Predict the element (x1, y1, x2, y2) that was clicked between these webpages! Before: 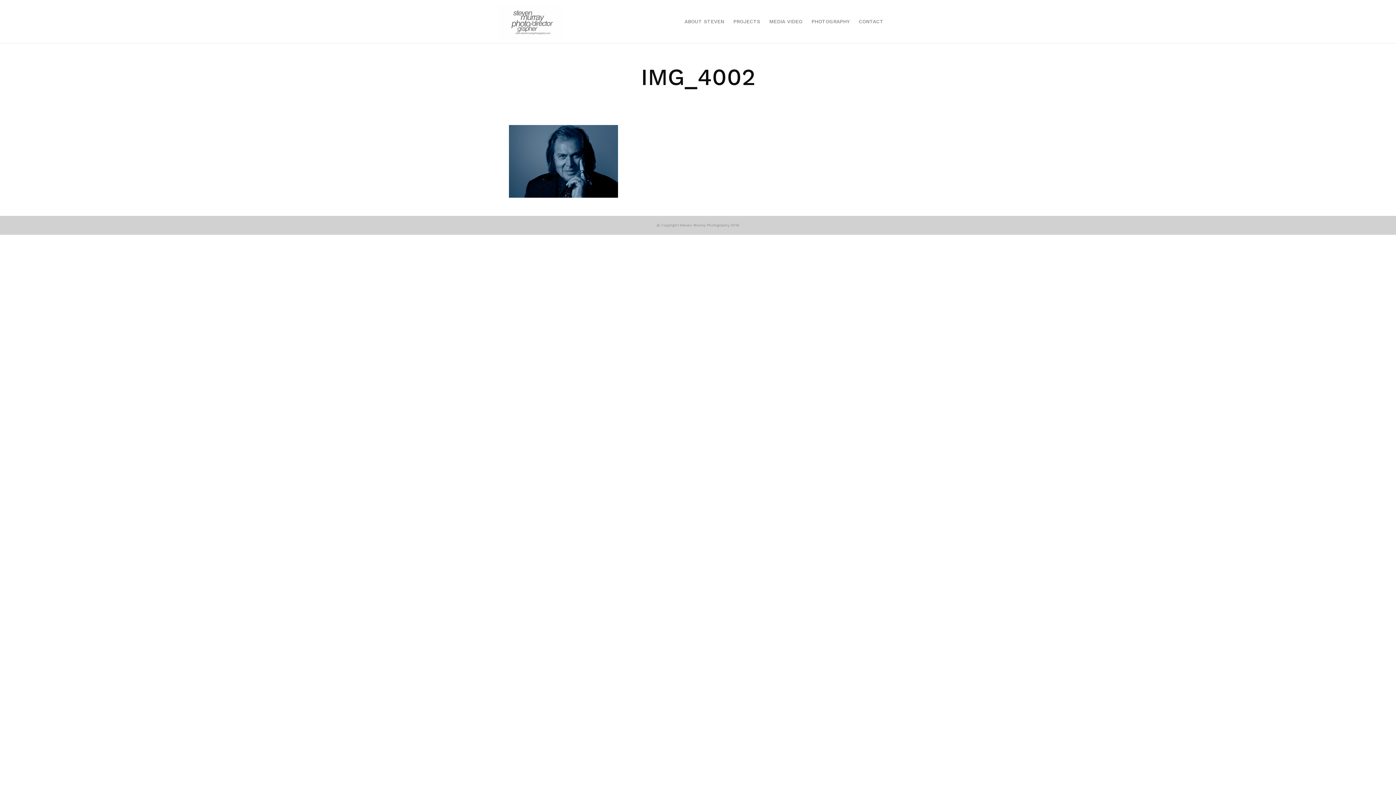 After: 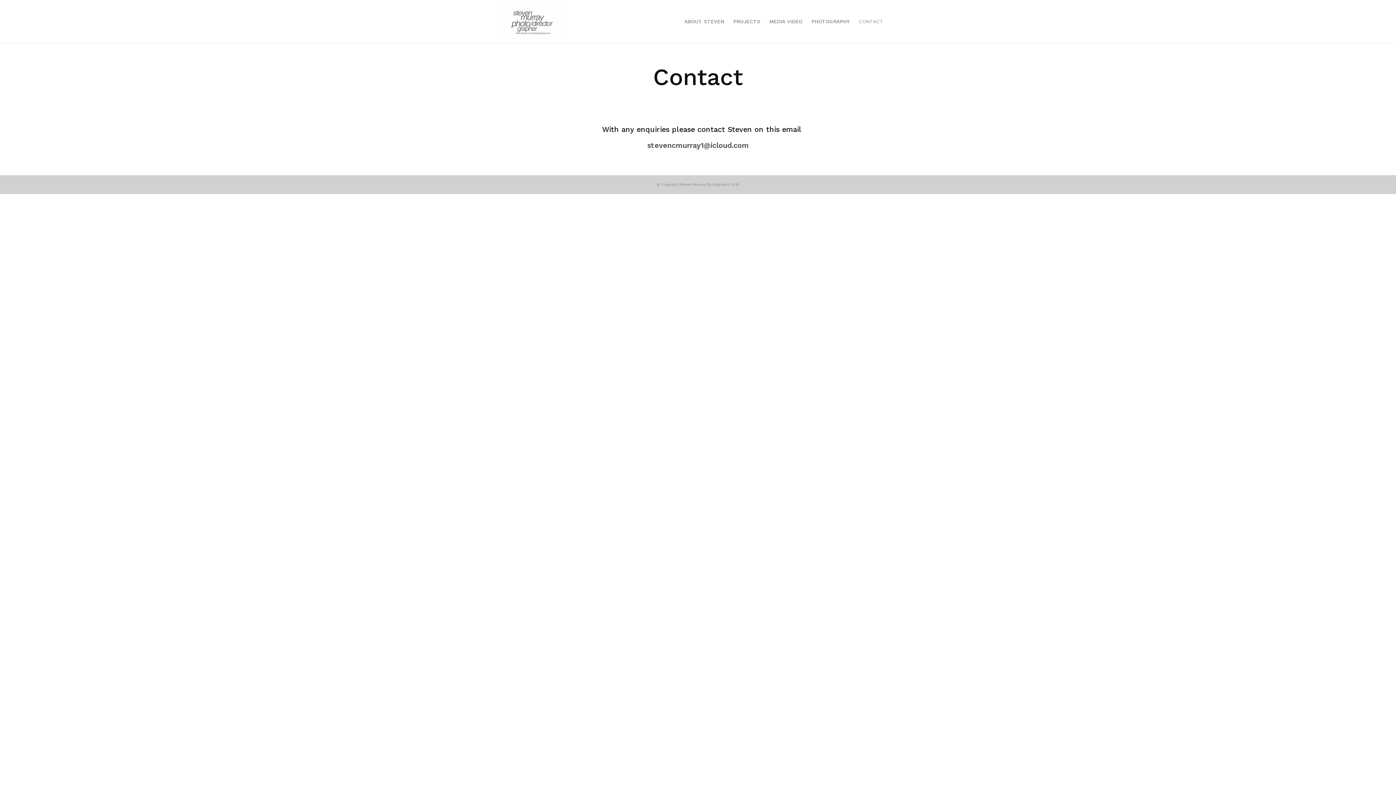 Action: label: CONTACT bbox: (855, 14, 887, 28)